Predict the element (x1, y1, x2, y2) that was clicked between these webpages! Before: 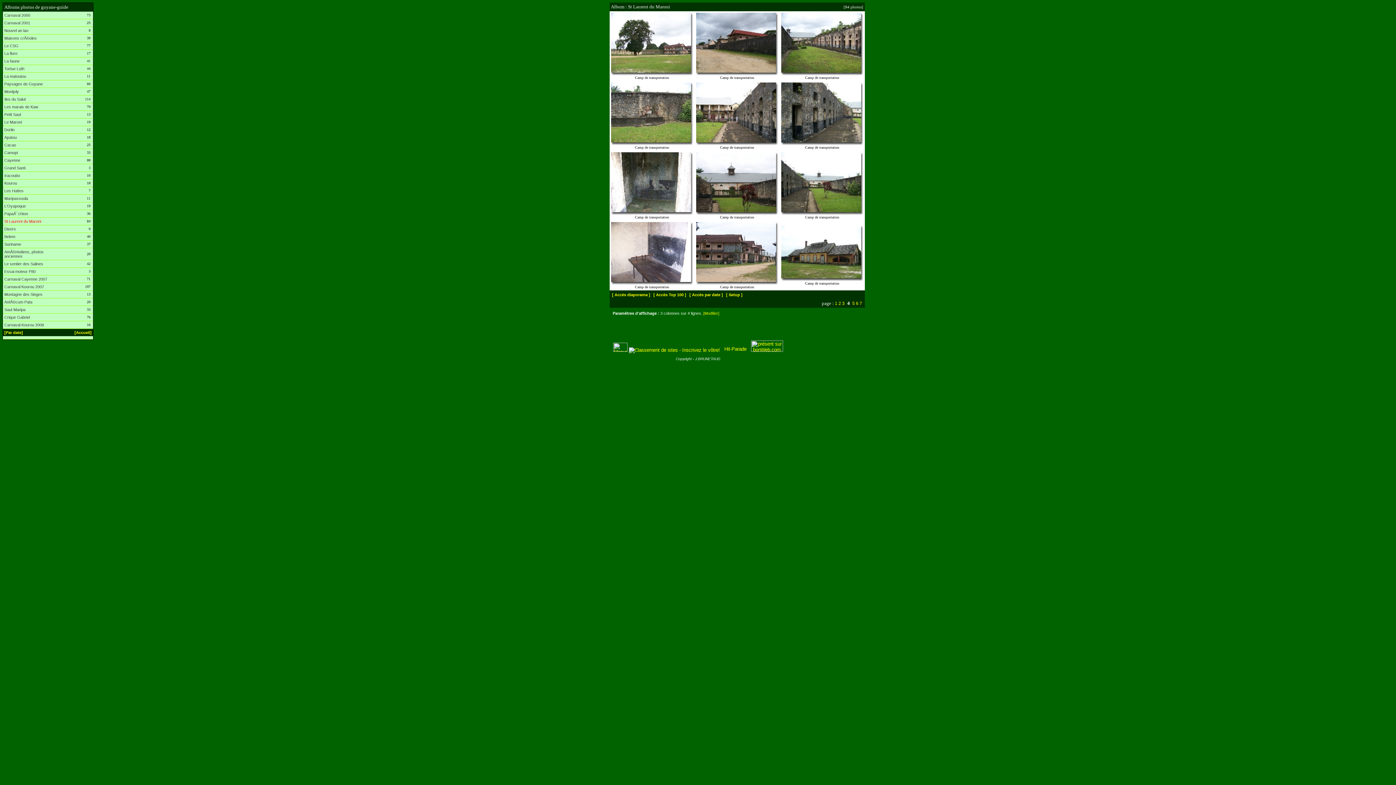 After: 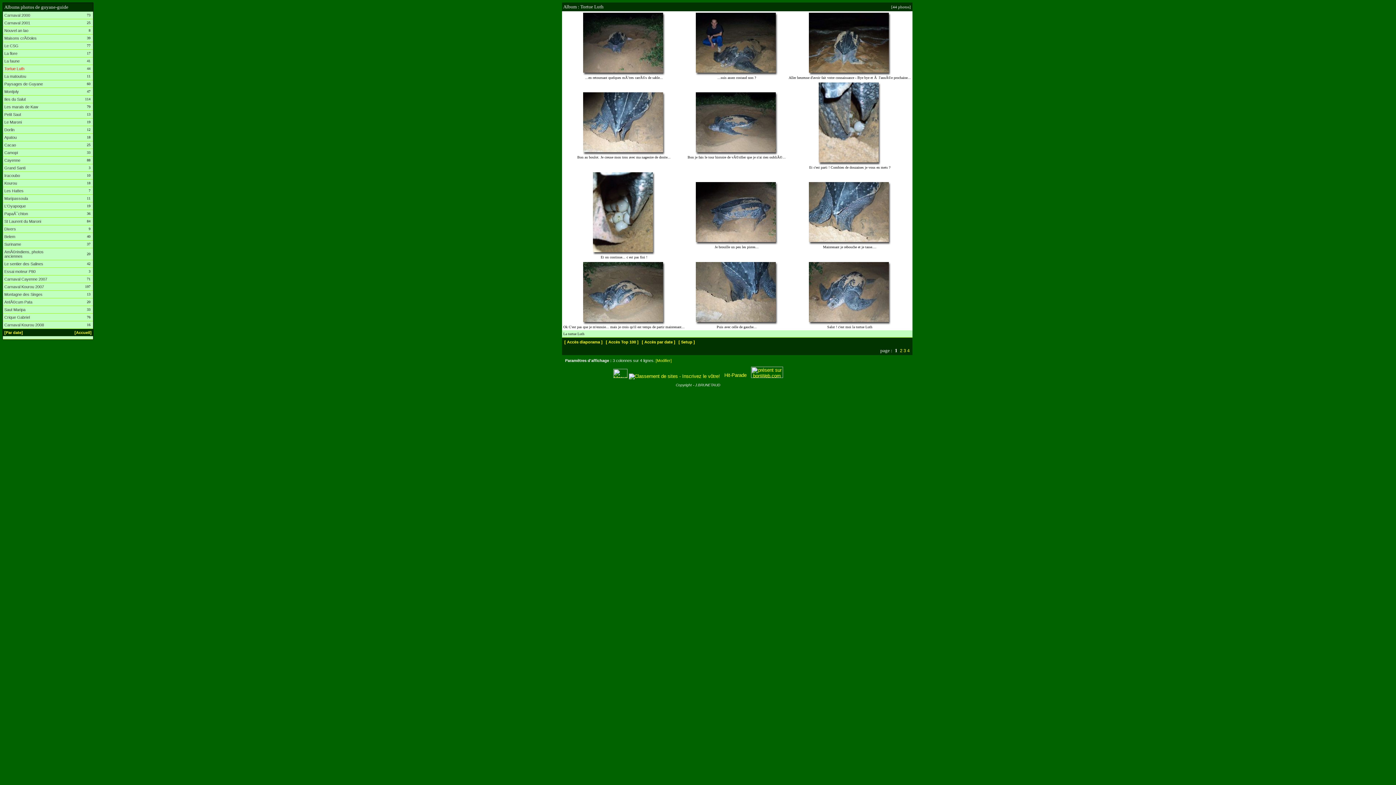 Action: bbox: (4, 66, 24, 70) label: Tortue Luth